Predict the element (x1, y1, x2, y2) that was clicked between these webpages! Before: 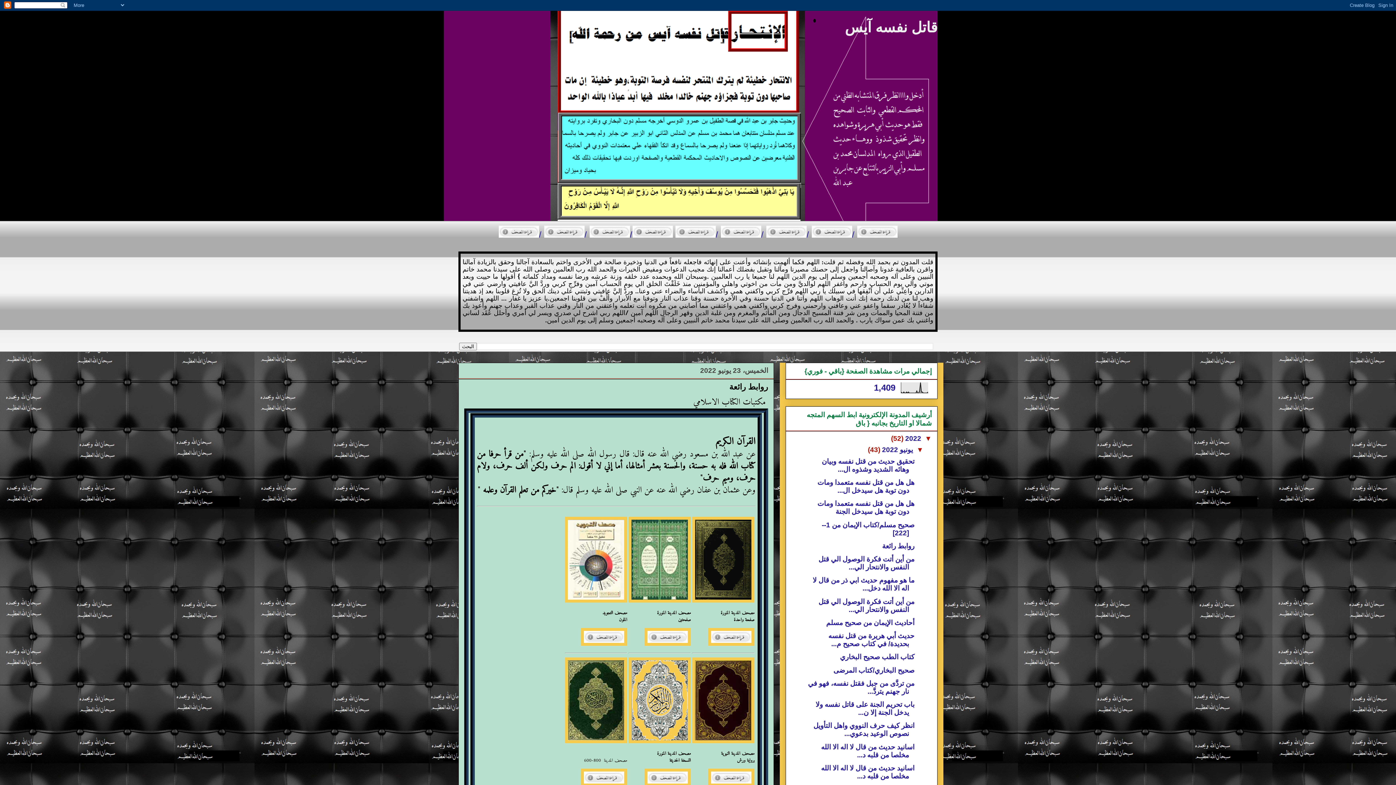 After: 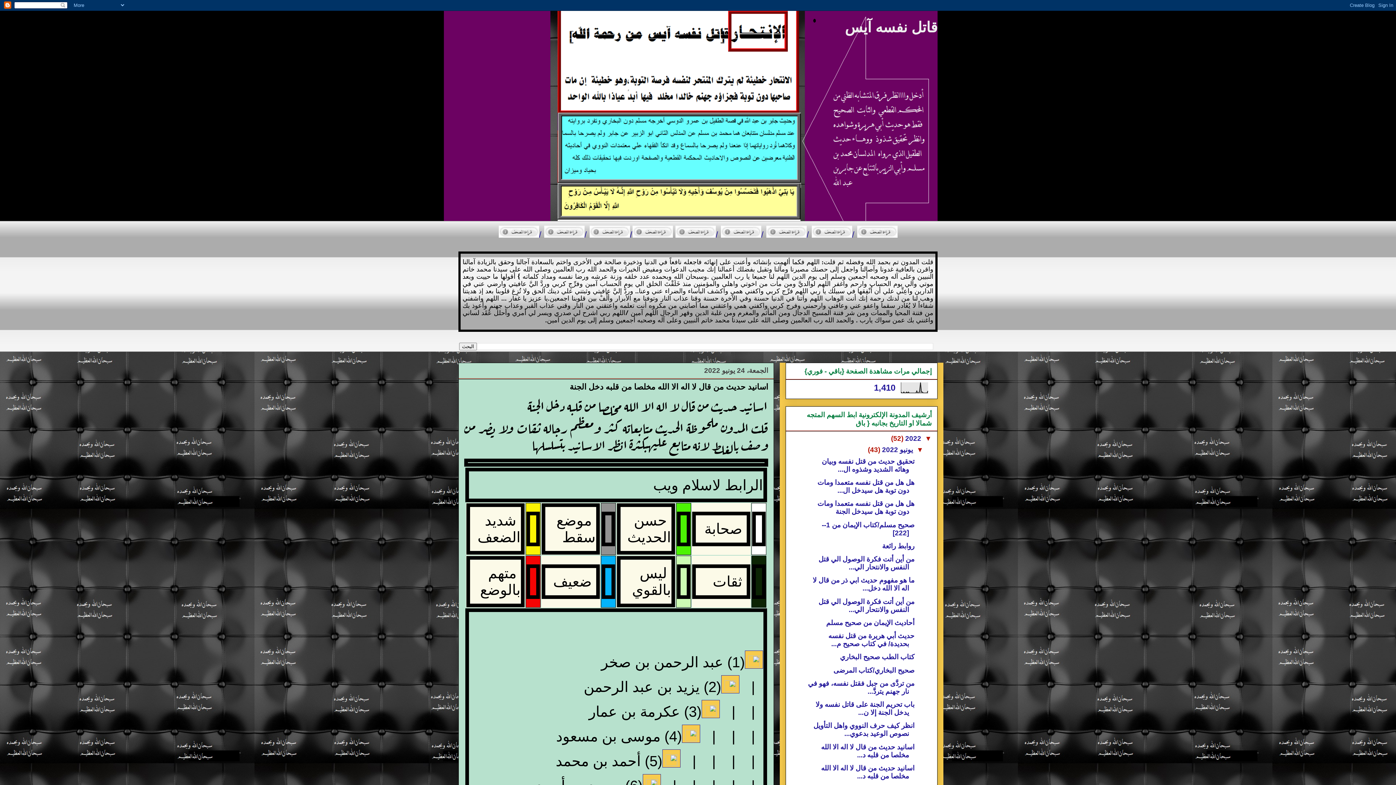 Action: label: اسانيد حديث من قال لا اله الا الله مخلصا من قلبه د... bbox: (821, 764, 914, 780)